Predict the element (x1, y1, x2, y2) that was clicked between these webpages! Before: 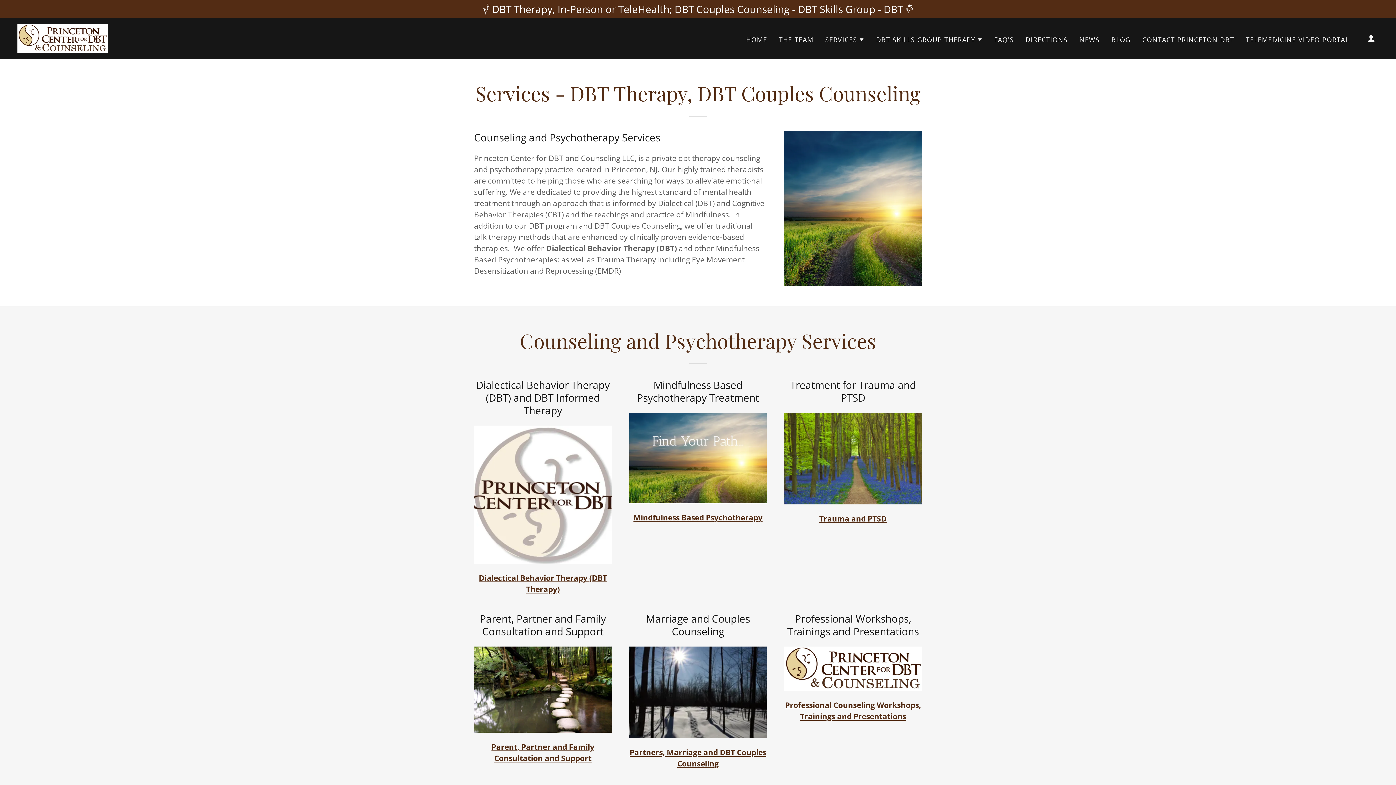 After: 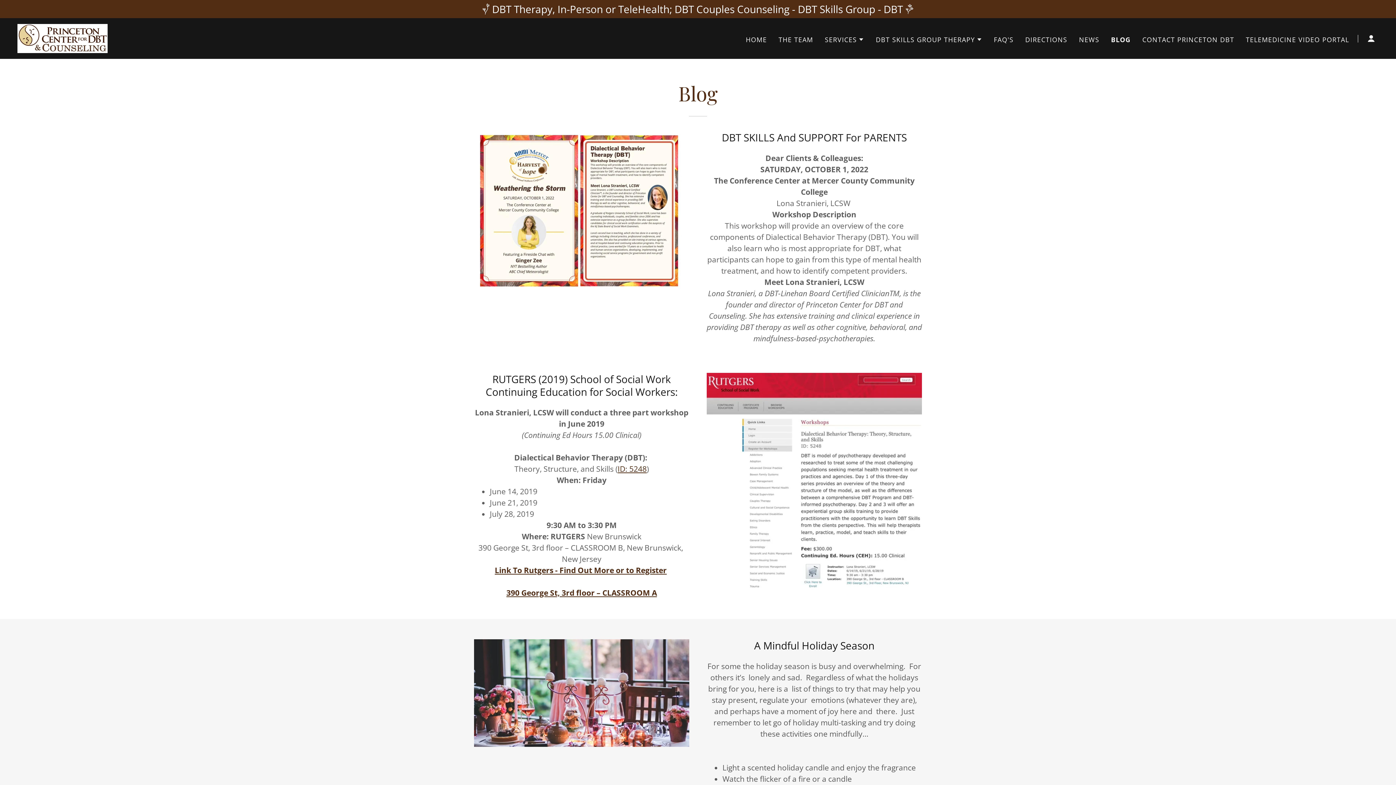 Action: bbox: (1109, 32, 1133, 46) label: BLOG